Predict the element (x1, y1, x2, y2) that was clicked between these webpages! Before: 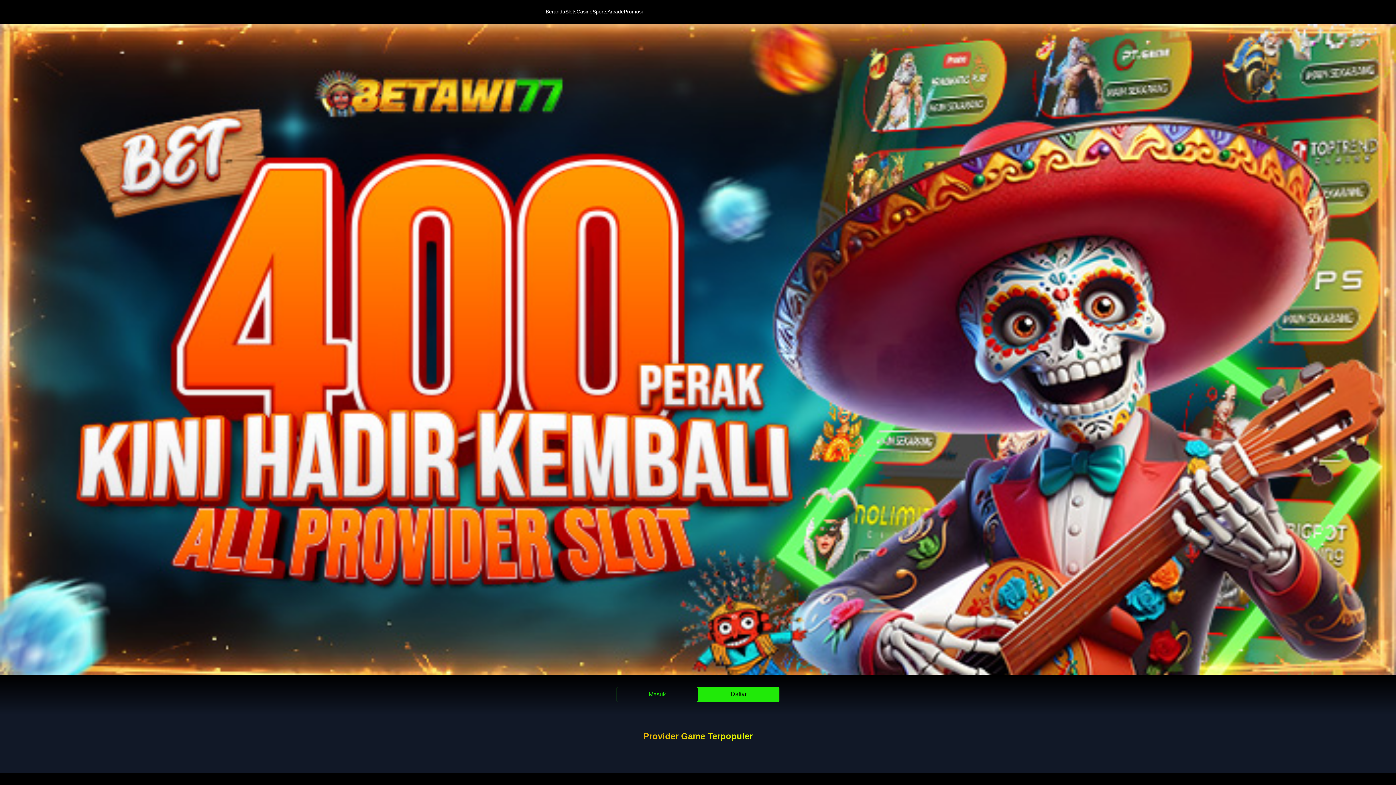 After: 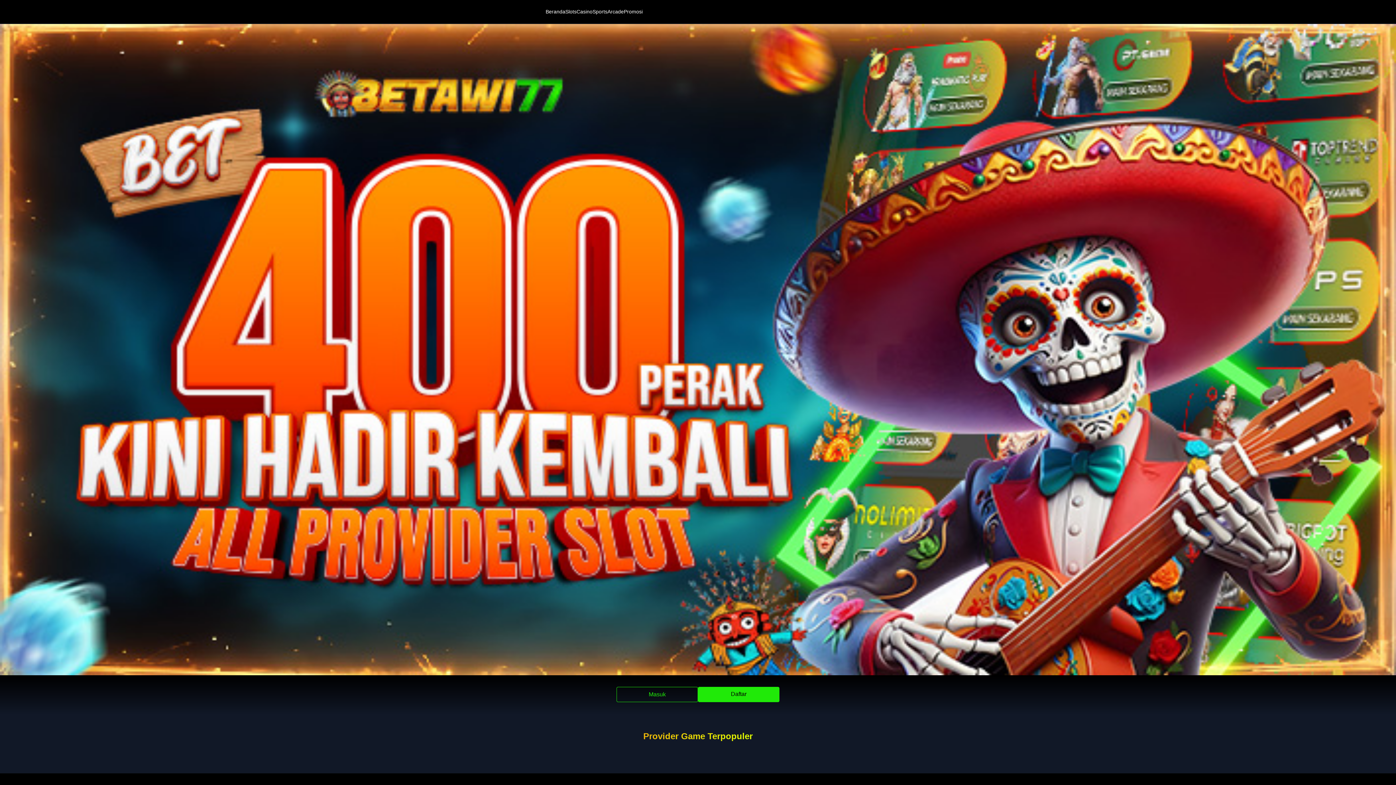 Action: bbox: (576, 8, 592, 15) label: Casino